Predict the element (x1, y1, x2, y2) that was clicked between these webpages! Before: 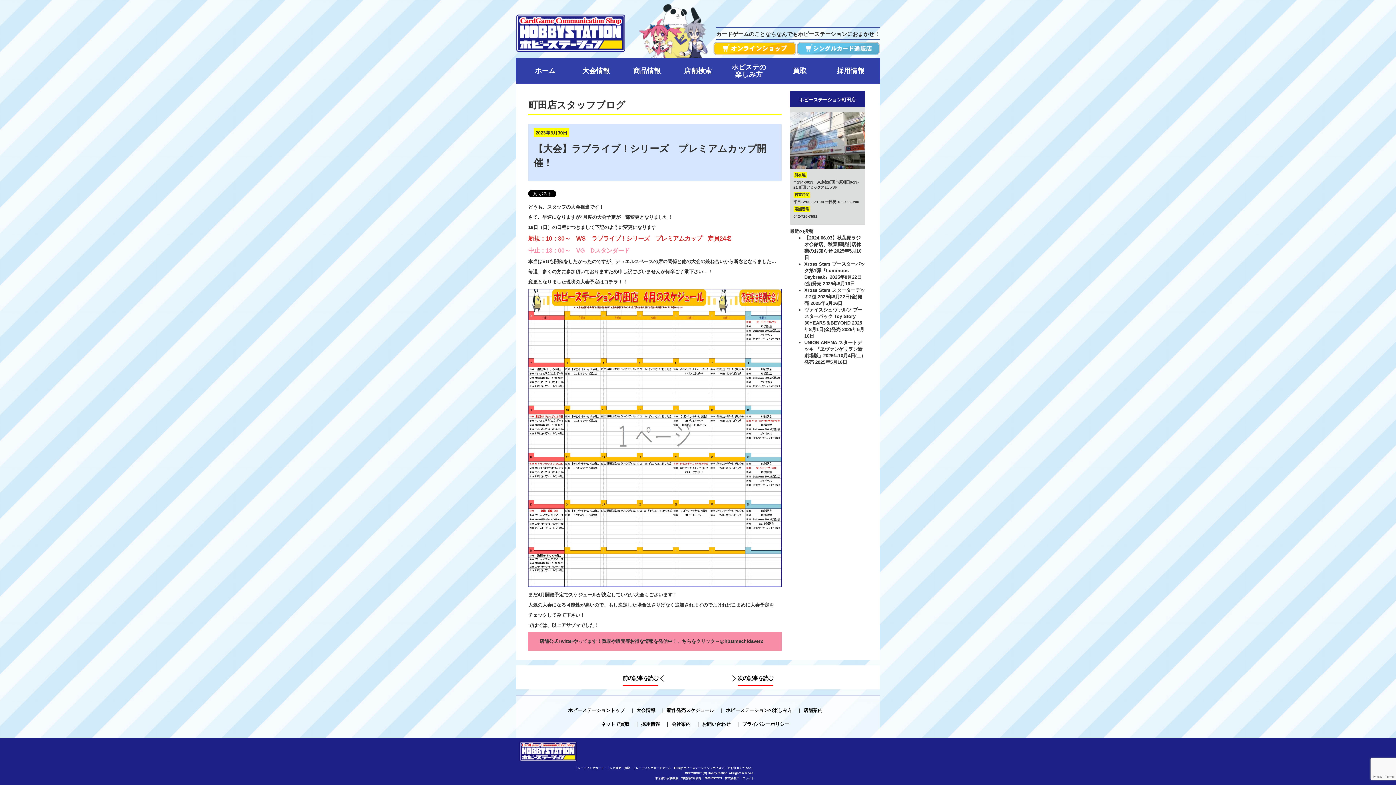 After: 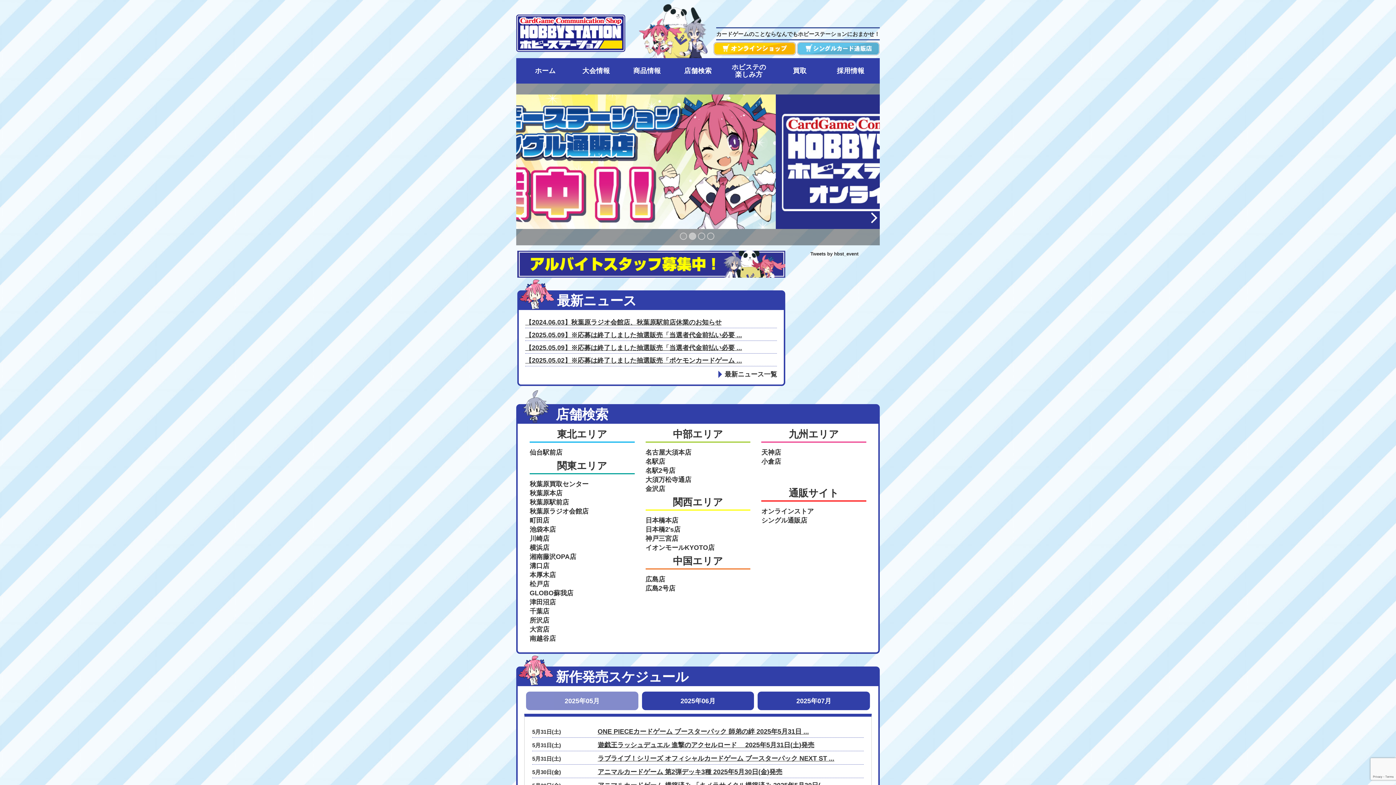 Action: label: ホーム bbox: (520, 61, 570, 80)